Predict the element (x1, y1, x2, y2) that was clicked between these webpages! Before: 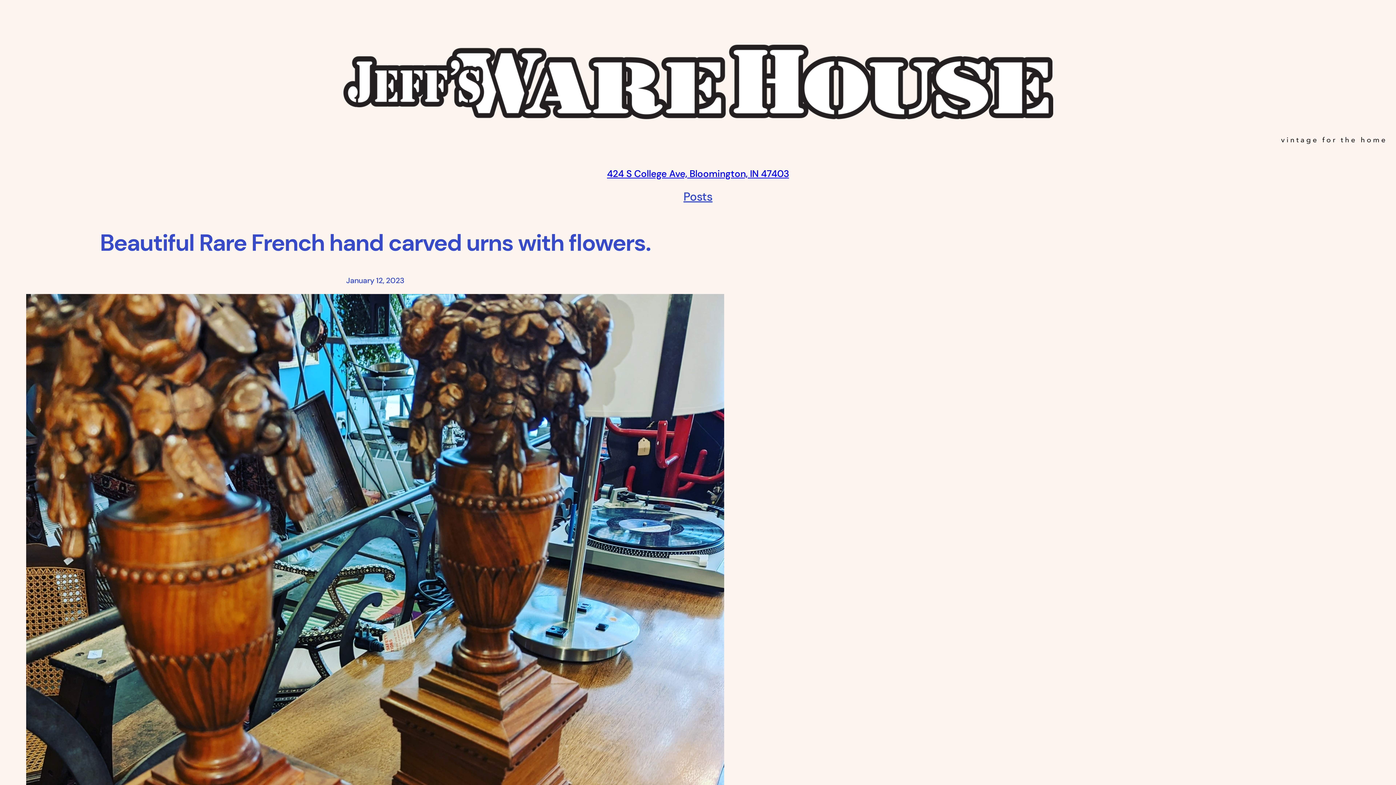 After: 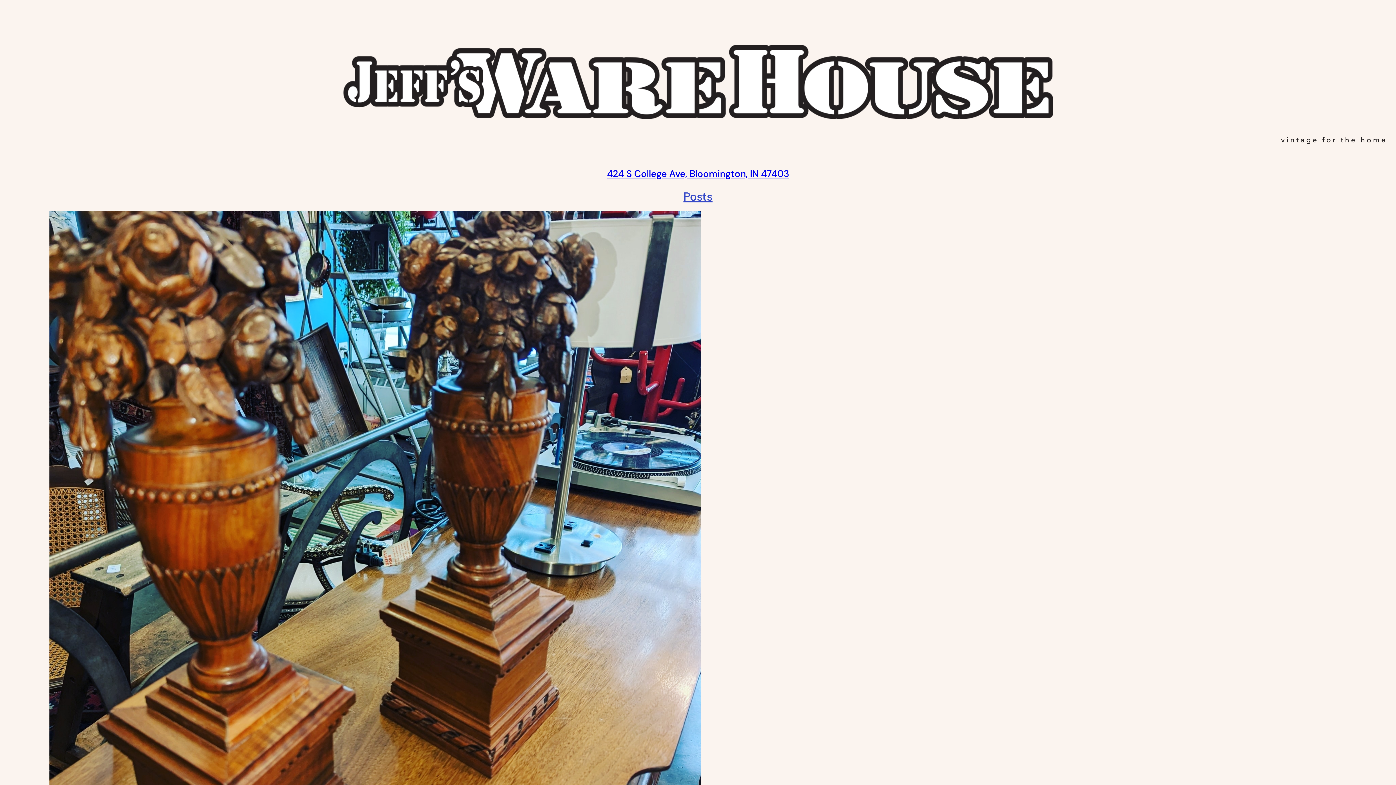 Action: label: Posts bbox: (683, 188, 712, 205)